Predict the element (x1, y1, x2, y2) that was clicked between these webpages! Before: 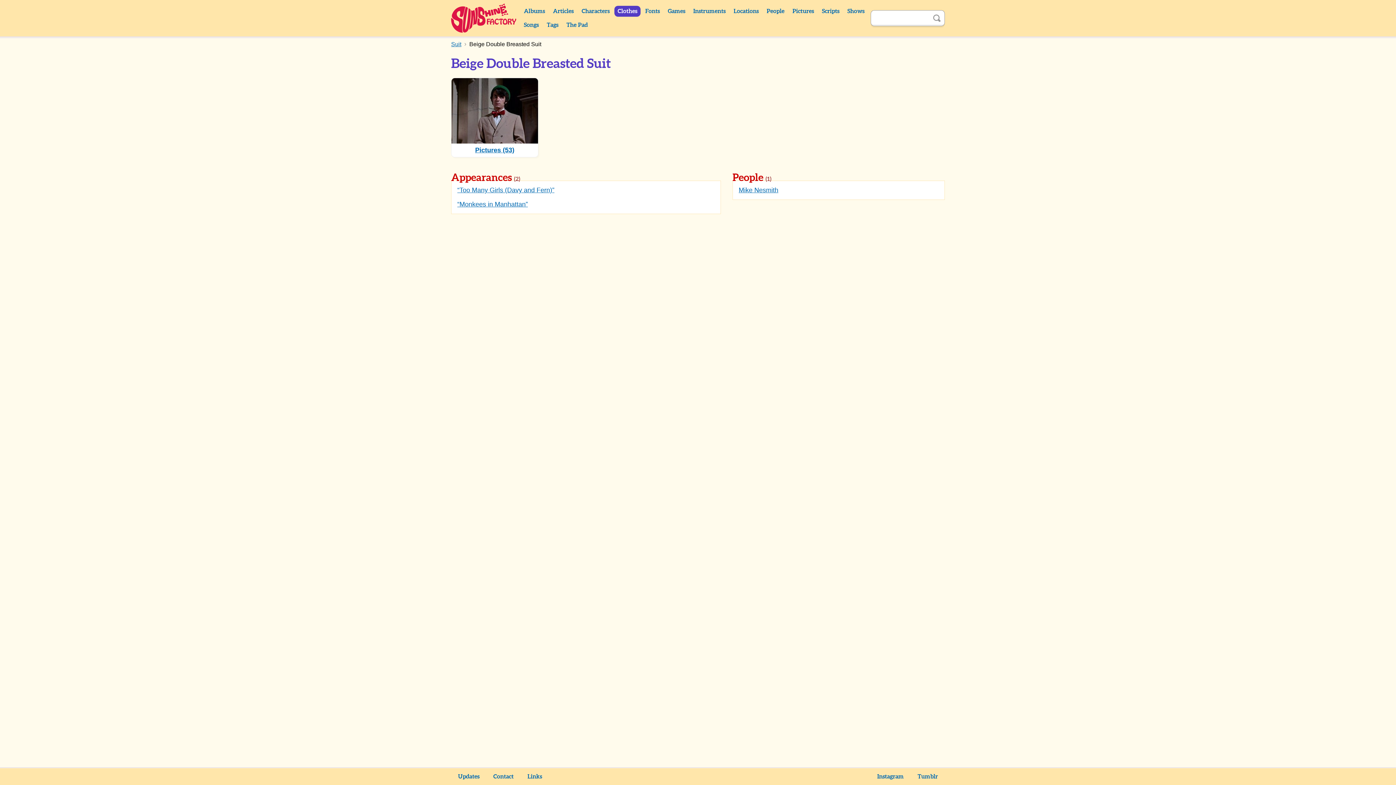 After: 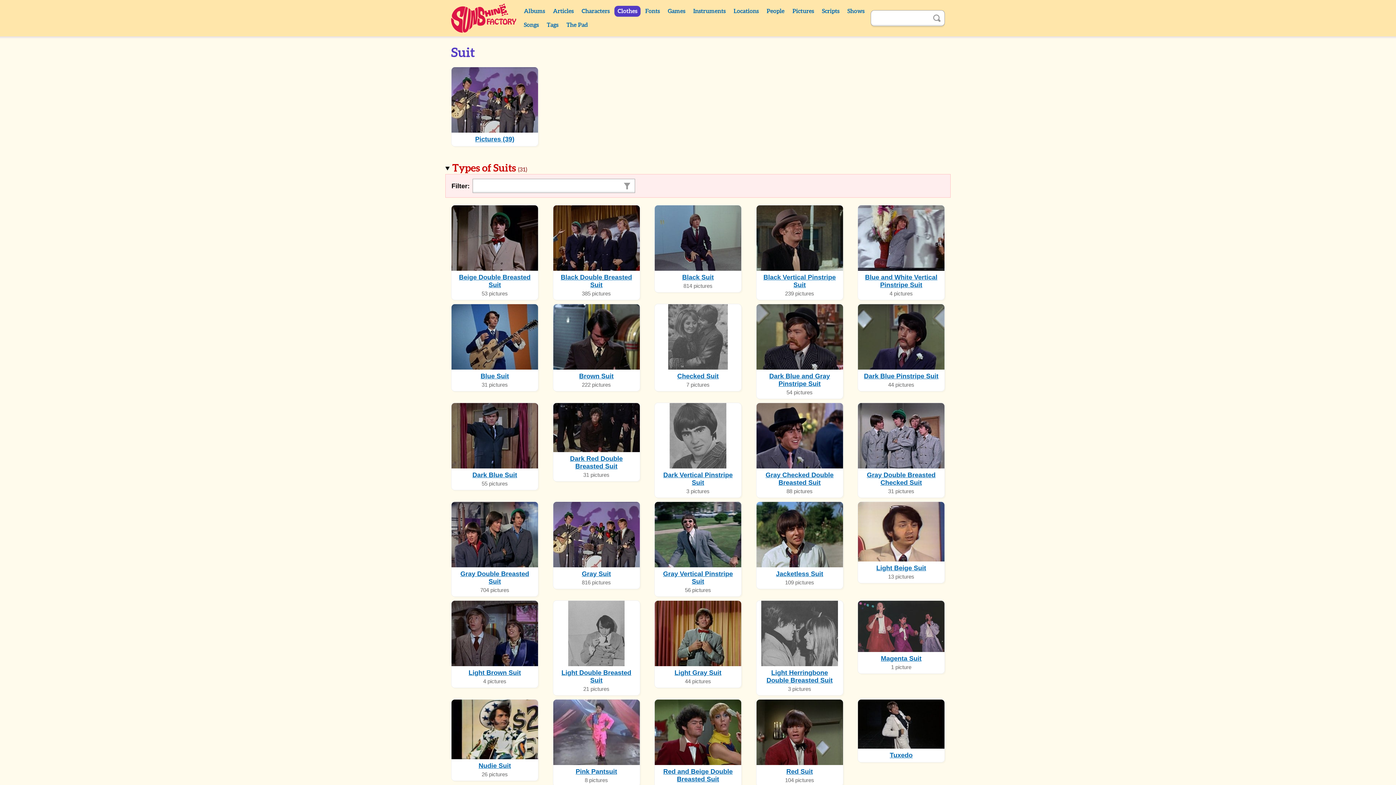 Action: bbox: (451, 41, 461, 47) label: Suit